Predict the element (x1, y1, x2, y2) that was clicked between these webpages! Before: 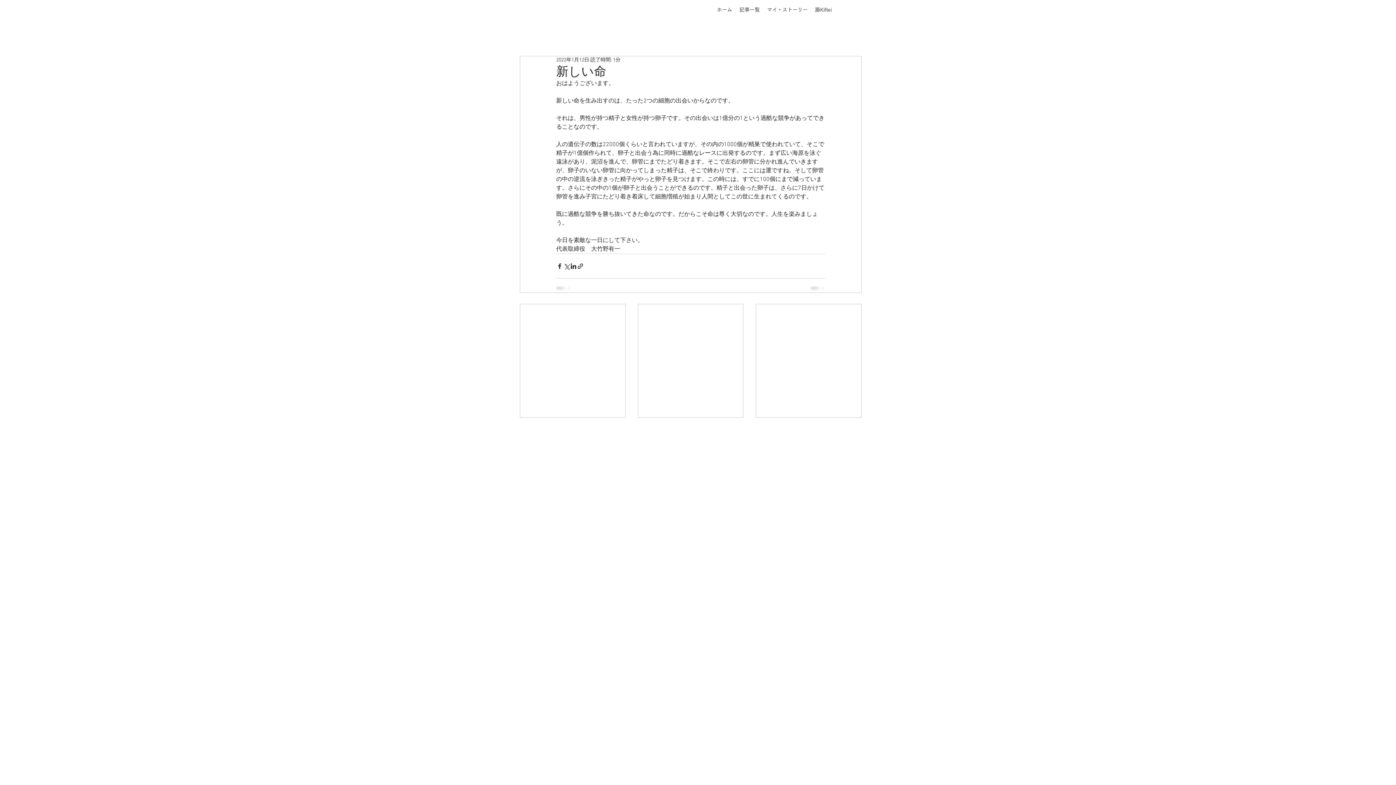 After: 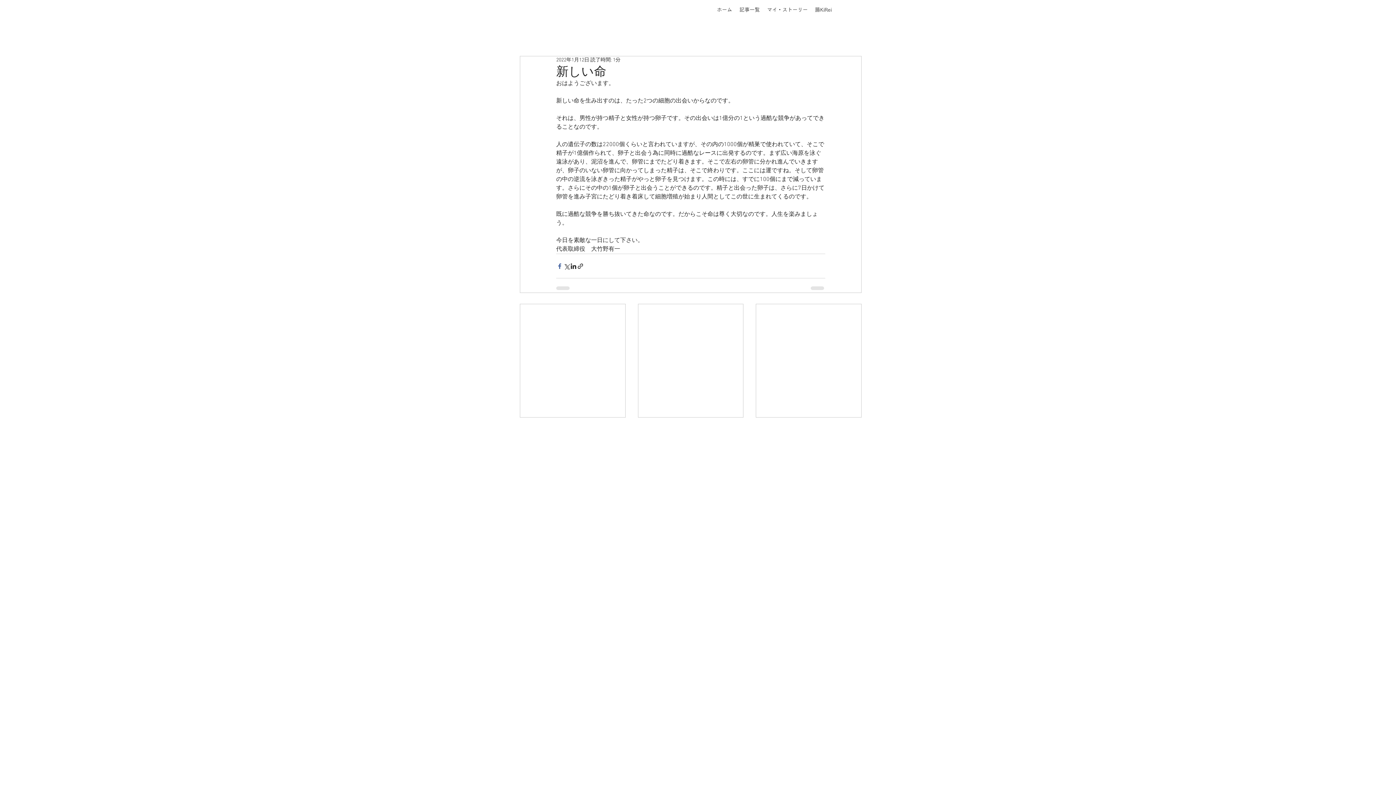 Action: label: Facebook でシェア bbox: (556, 262, 563, 269)